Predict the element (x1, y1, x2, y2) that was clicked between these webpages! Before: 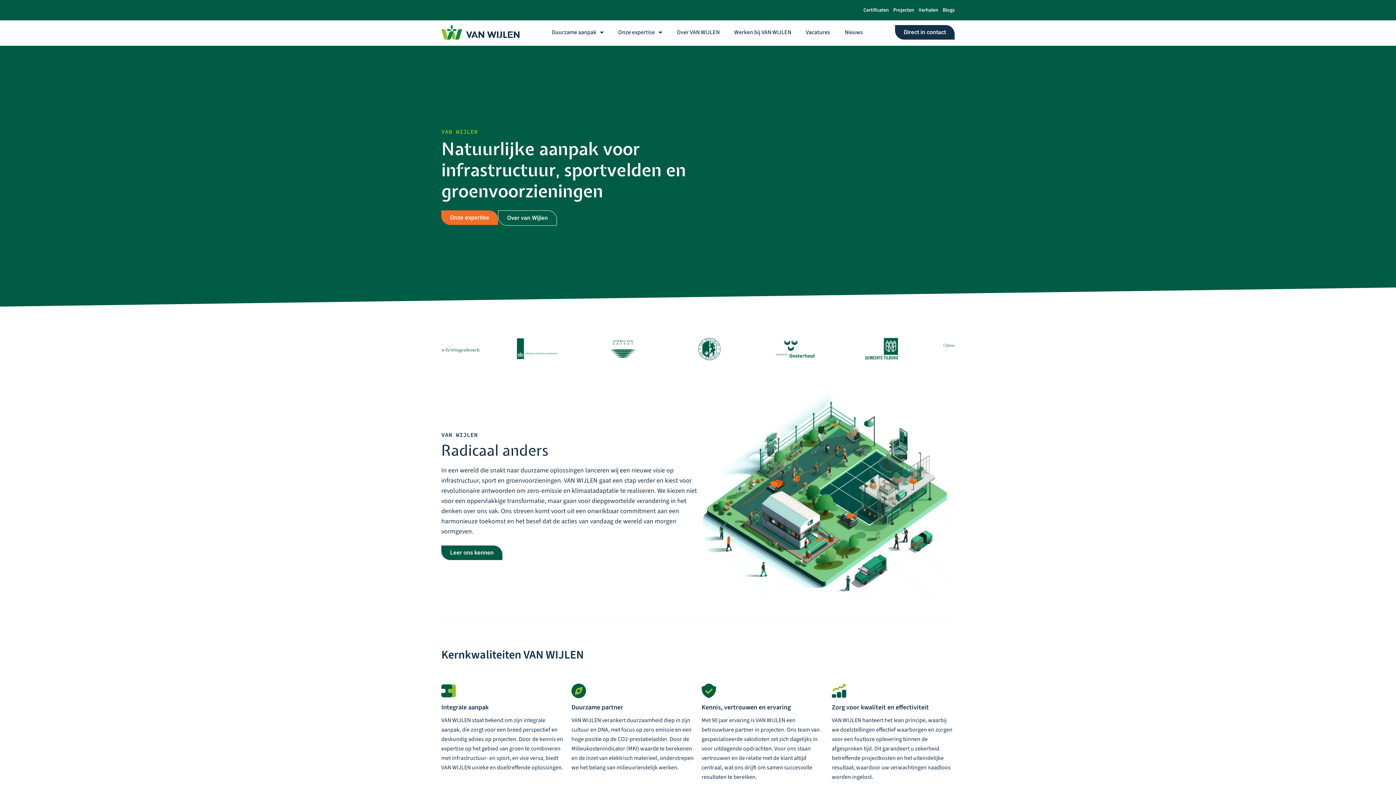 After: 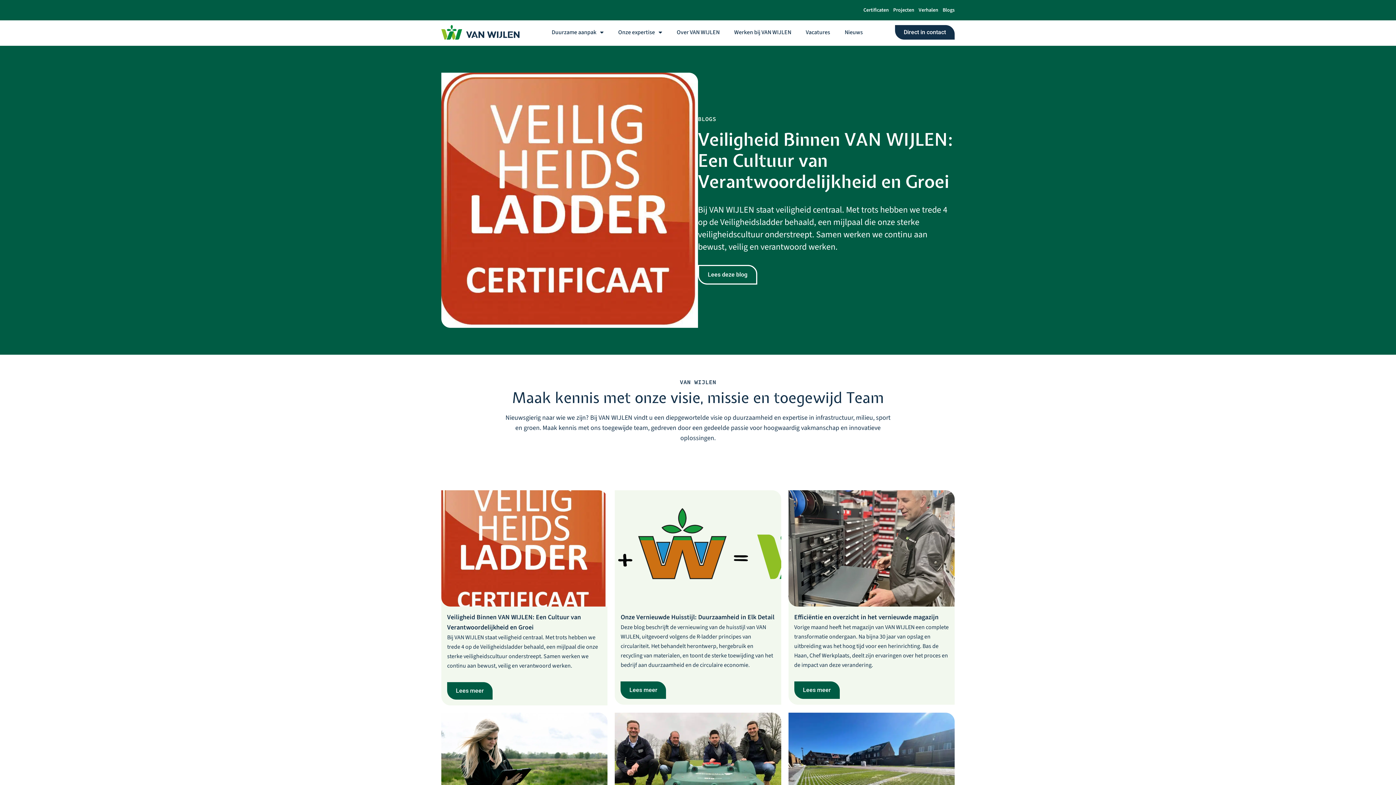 Action: bbox: (942, 7, 954, 12) label: Blogs